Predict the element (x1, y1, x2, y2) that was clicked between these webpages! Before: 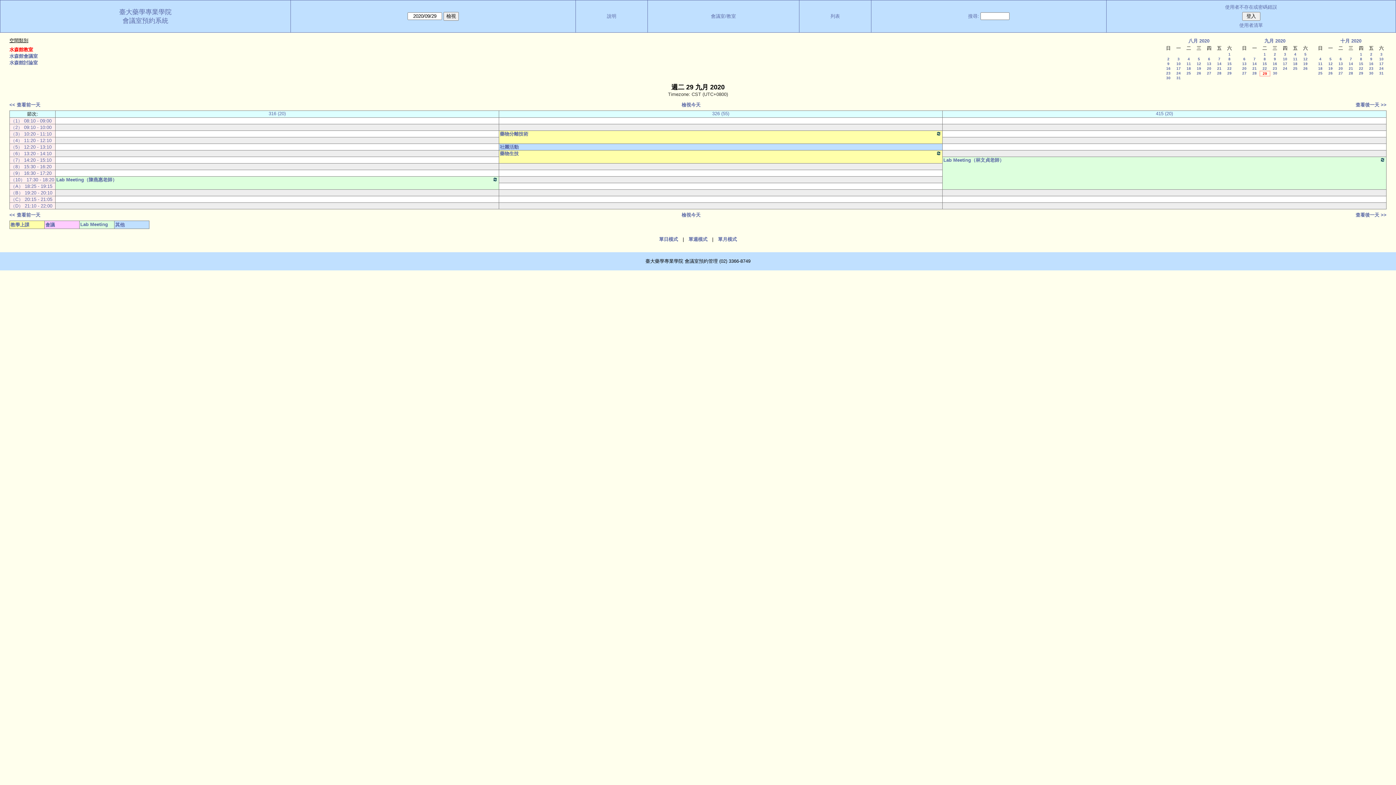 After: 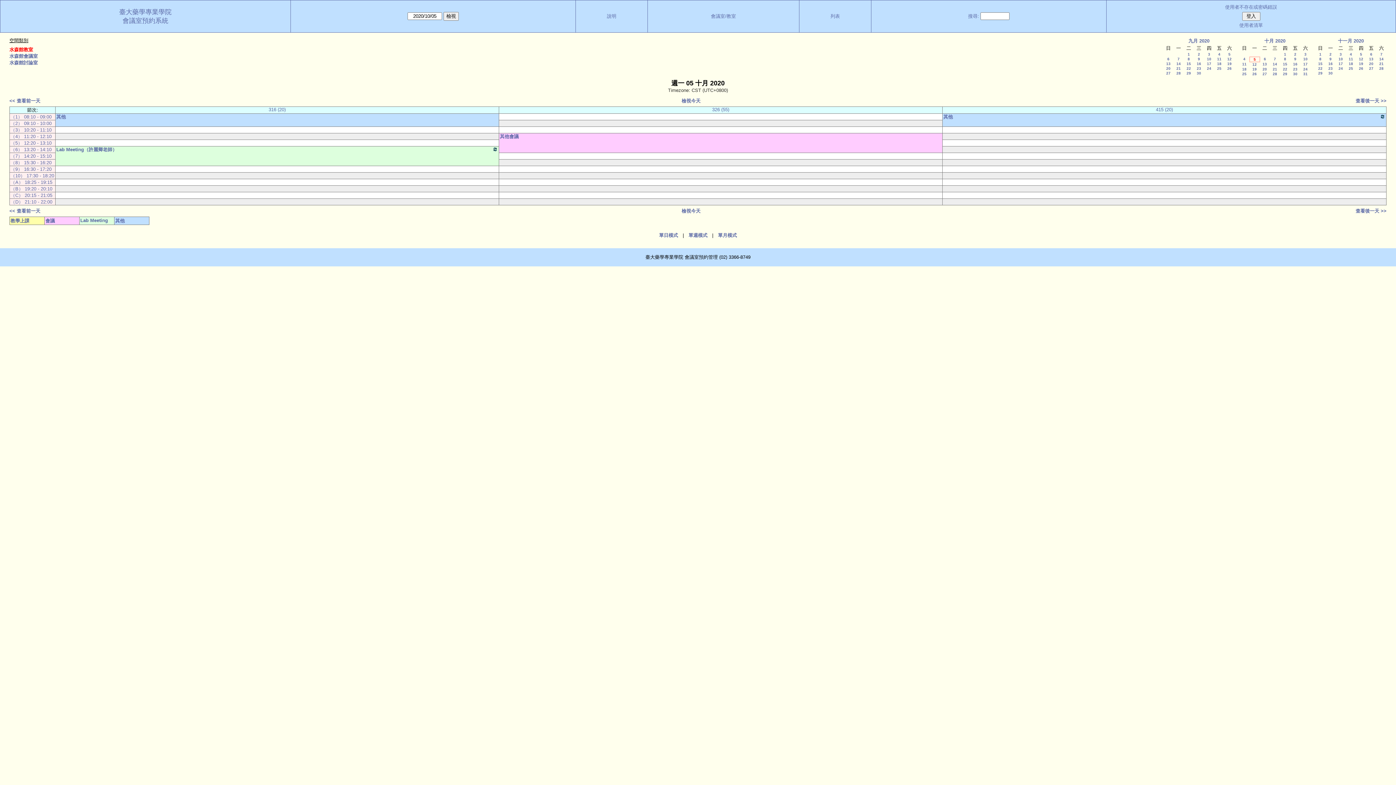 Action: bbox: (1329, 57, 1332, 61) label: 5